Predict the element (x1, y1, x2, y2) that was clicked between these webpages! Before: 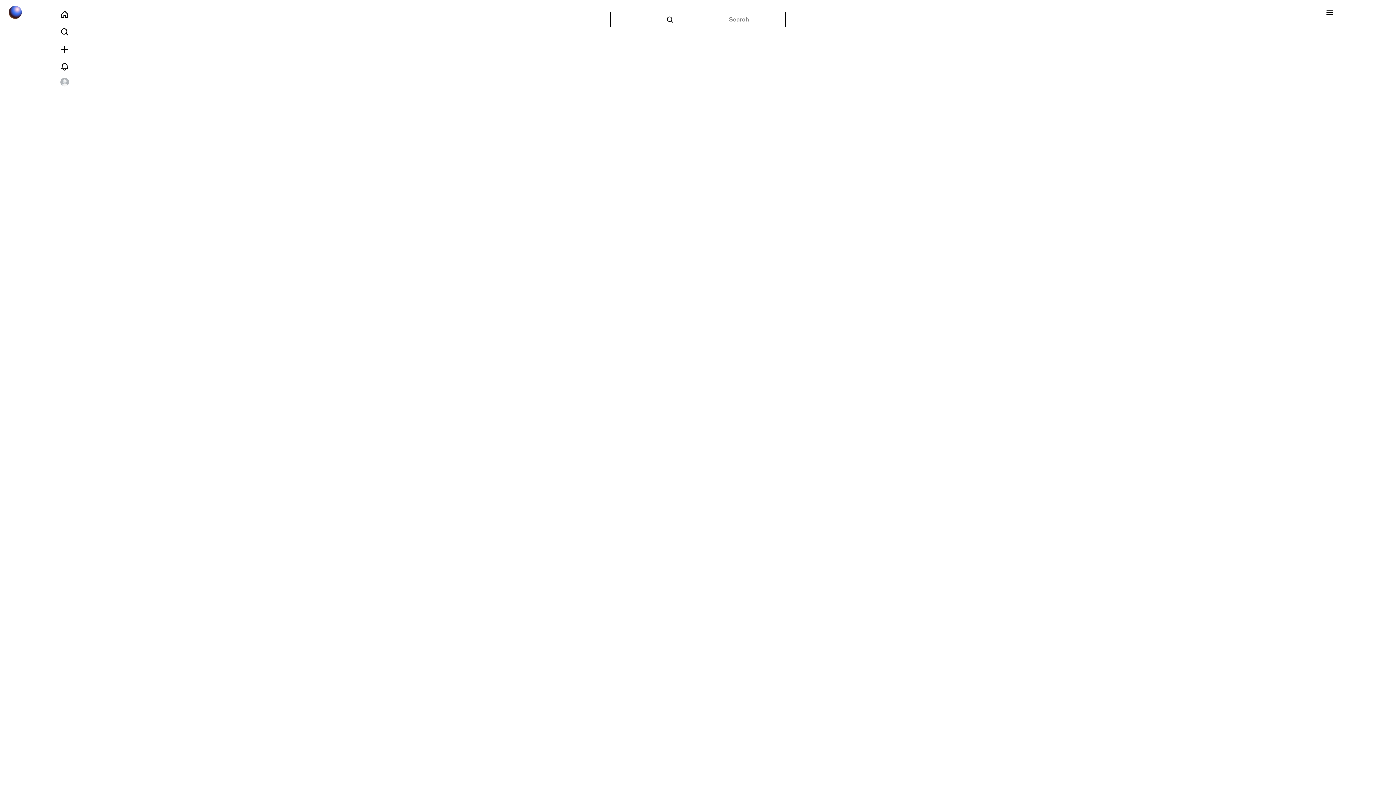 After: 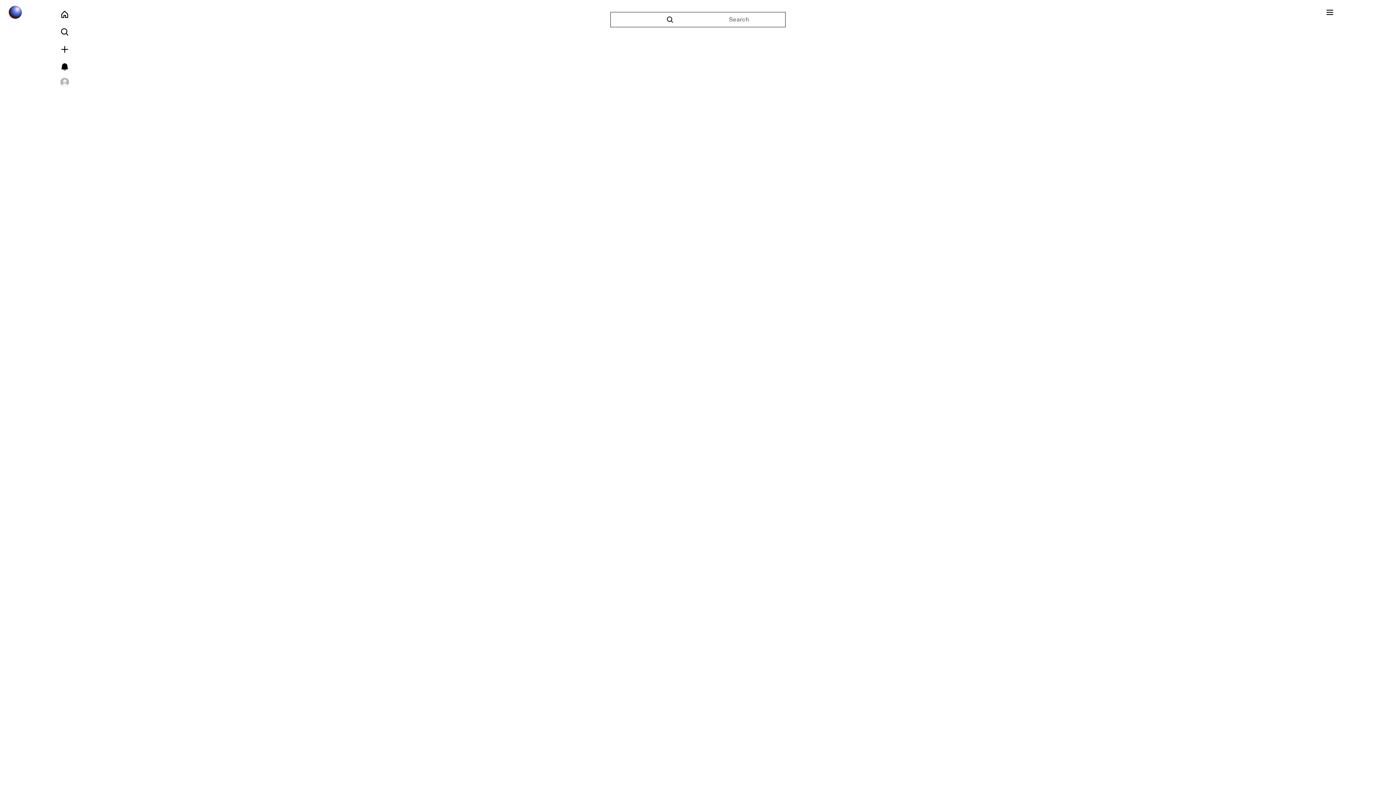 Action: bbox: (5, 58, 123, 75)